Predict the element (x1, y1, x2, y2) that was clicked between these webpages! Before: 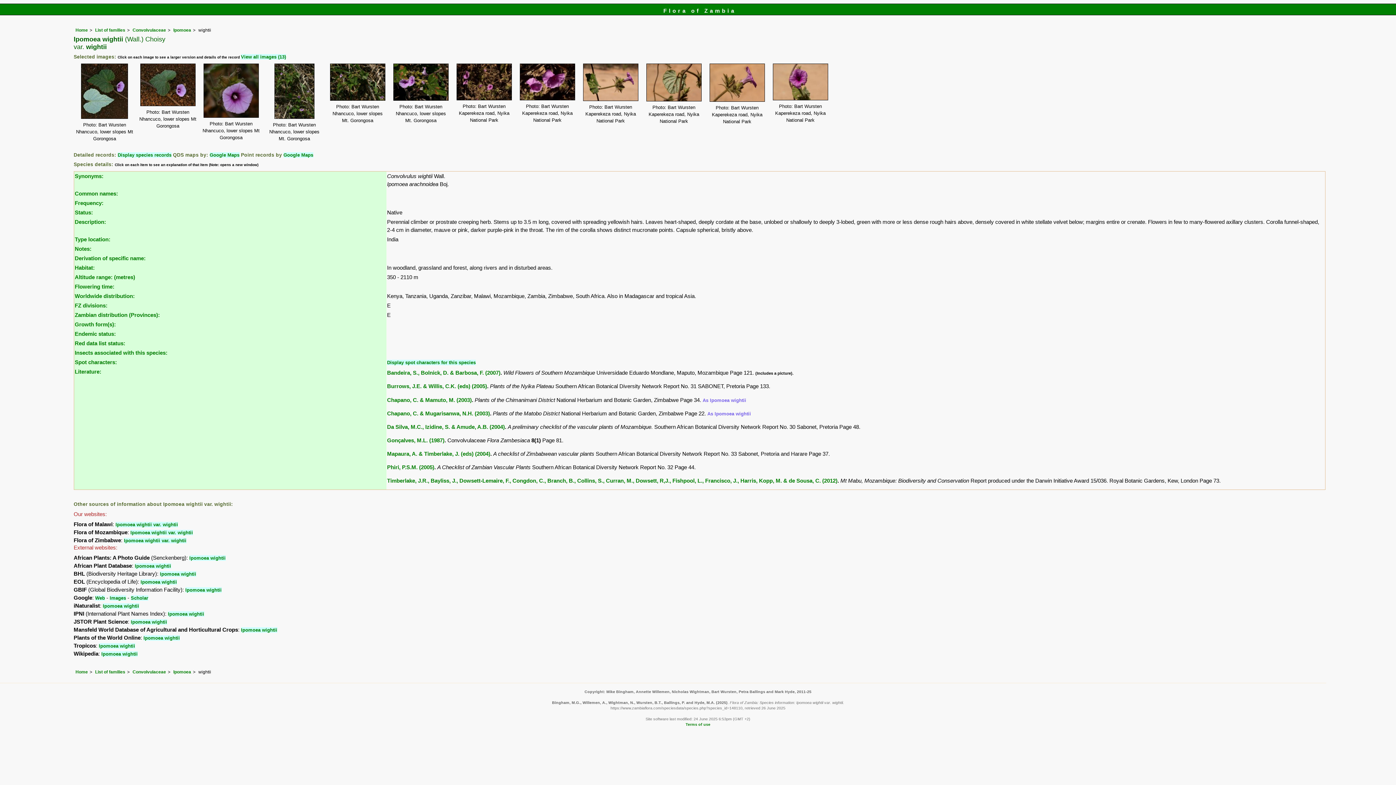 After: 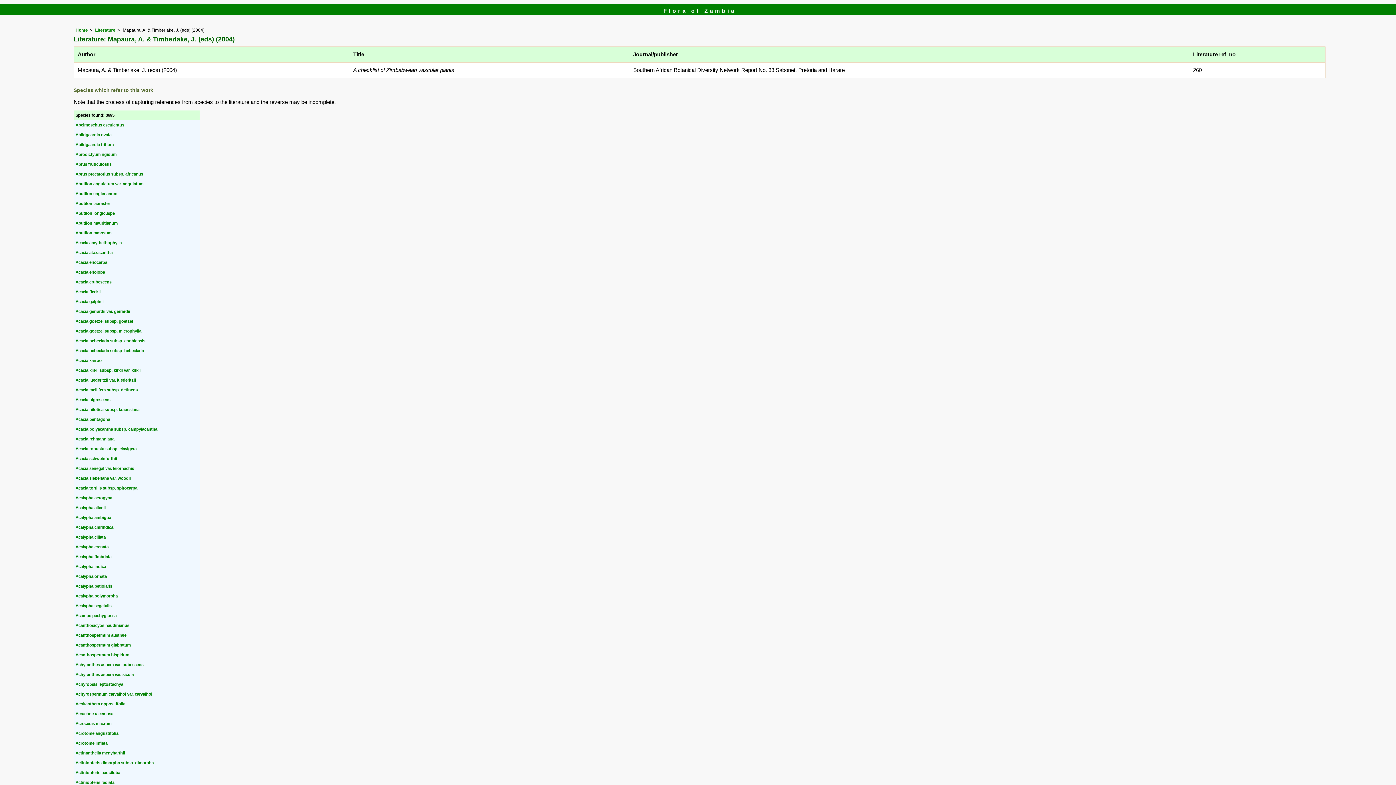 Action: label: Mapaura, A. & Timberlake, J. (eds) (2004) bbox: (387, 450, 490, 456)